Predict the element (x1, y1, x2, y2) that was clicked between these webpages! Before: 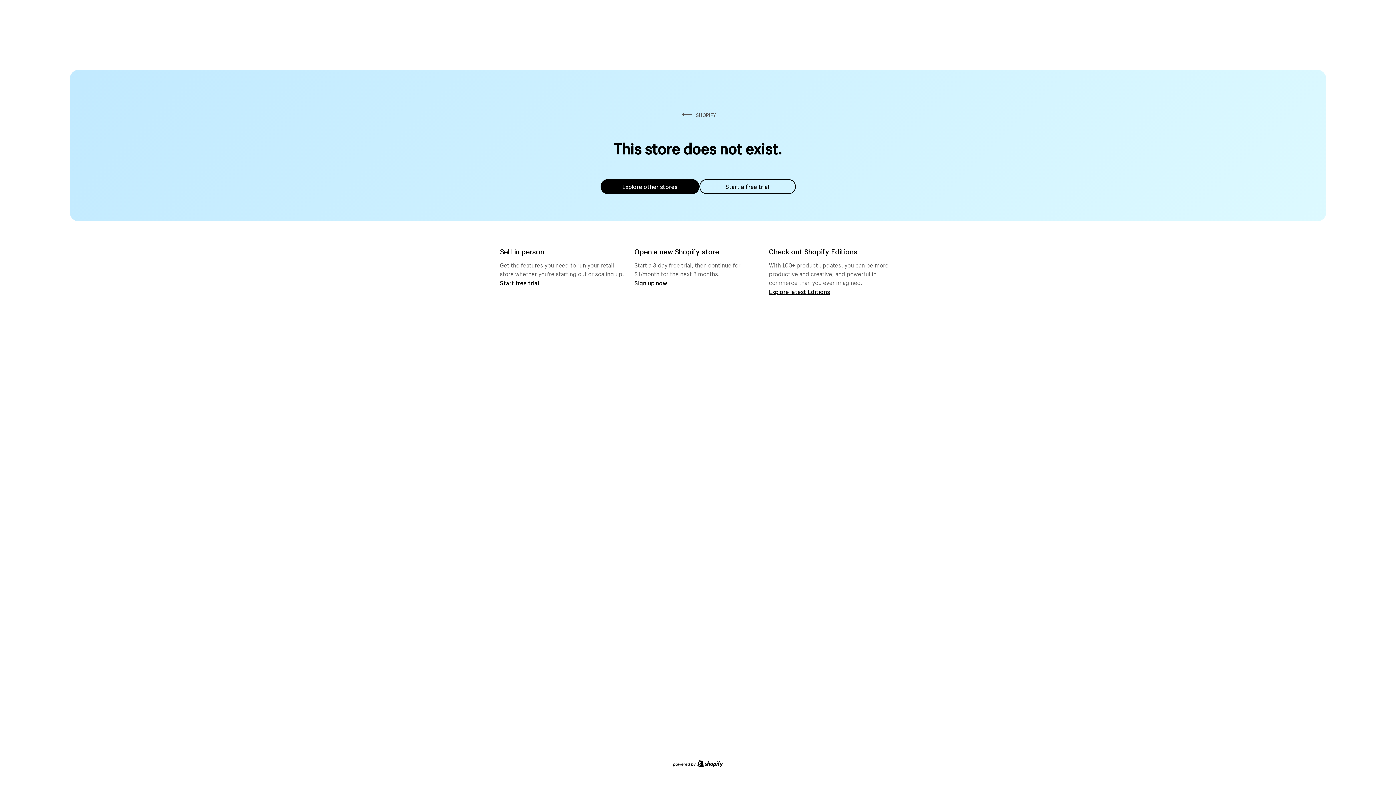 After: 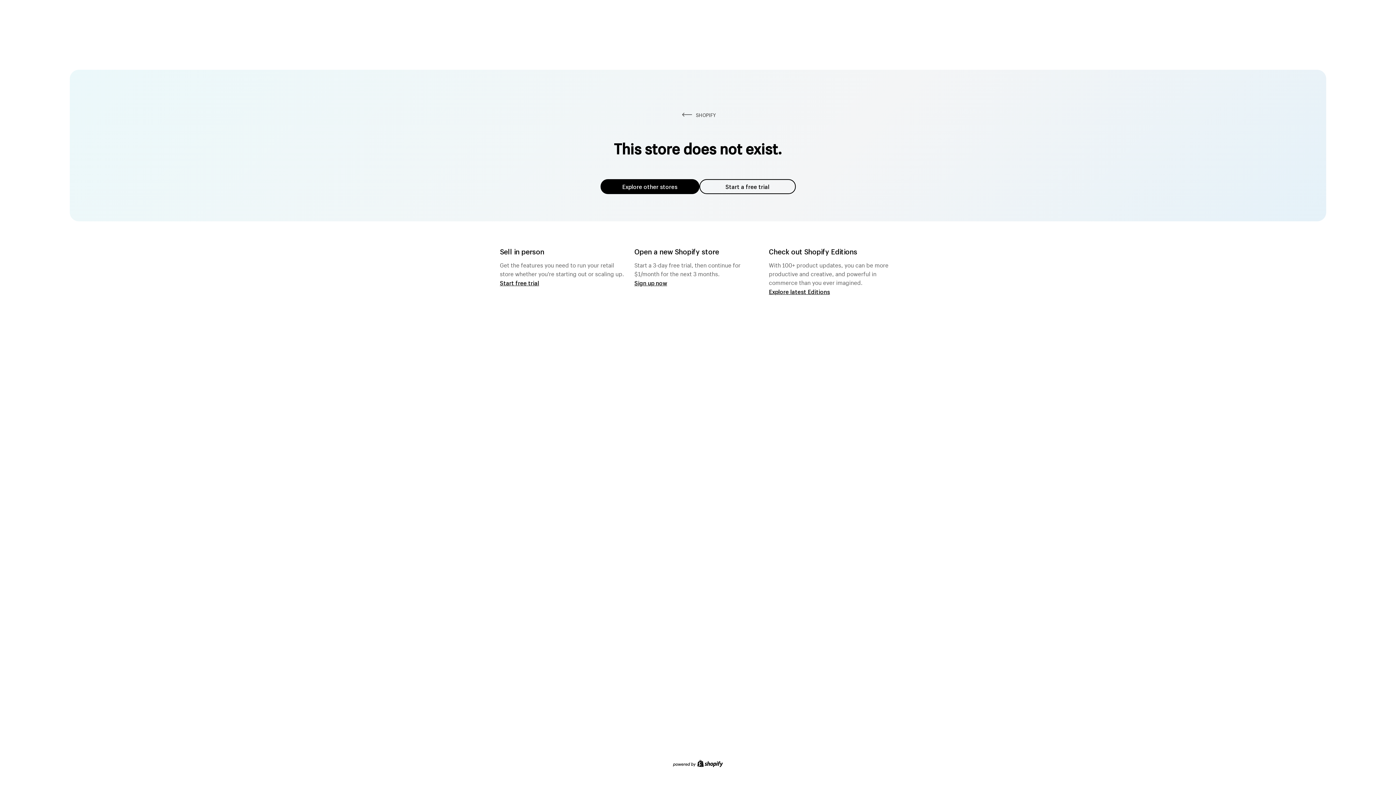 Action: label: Explore other stores bbox: (600, 179, 699, 194)